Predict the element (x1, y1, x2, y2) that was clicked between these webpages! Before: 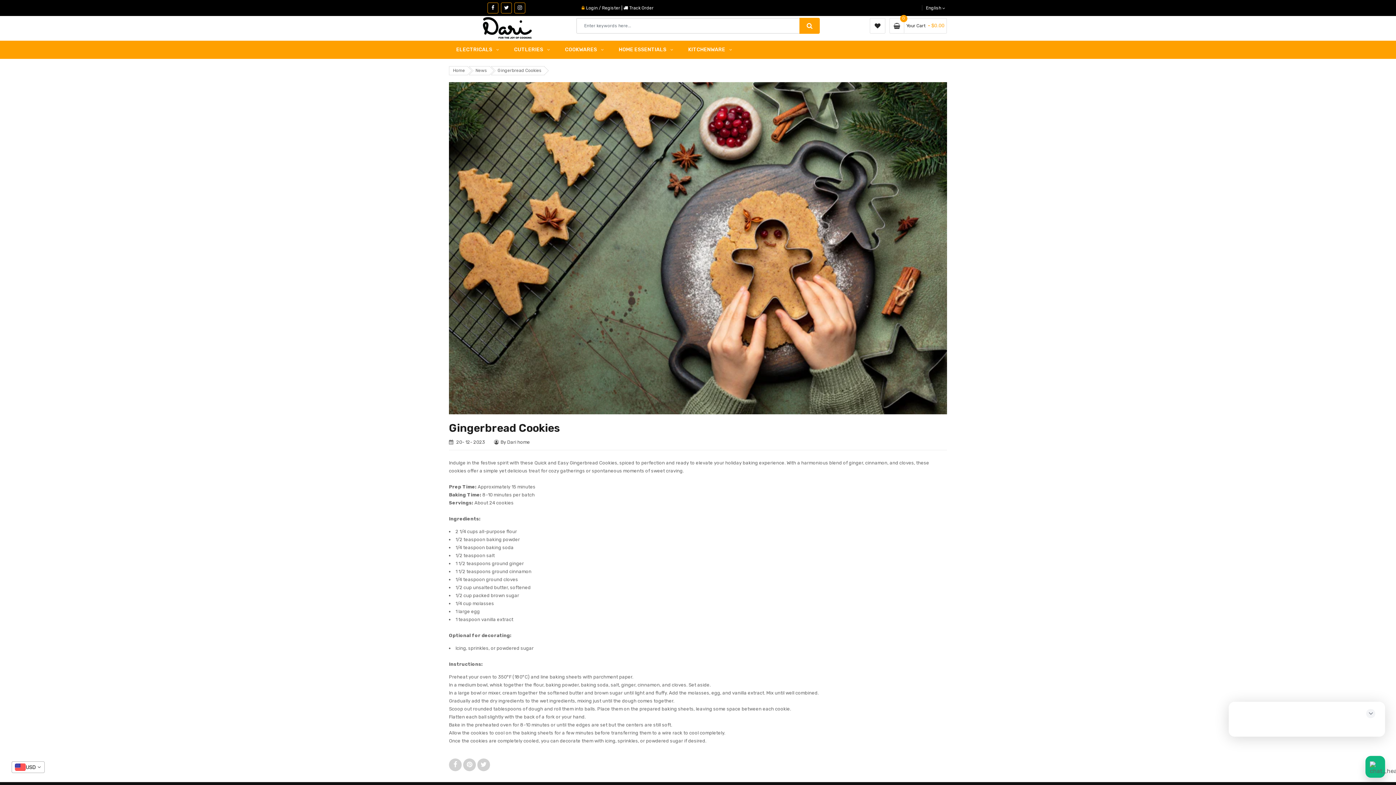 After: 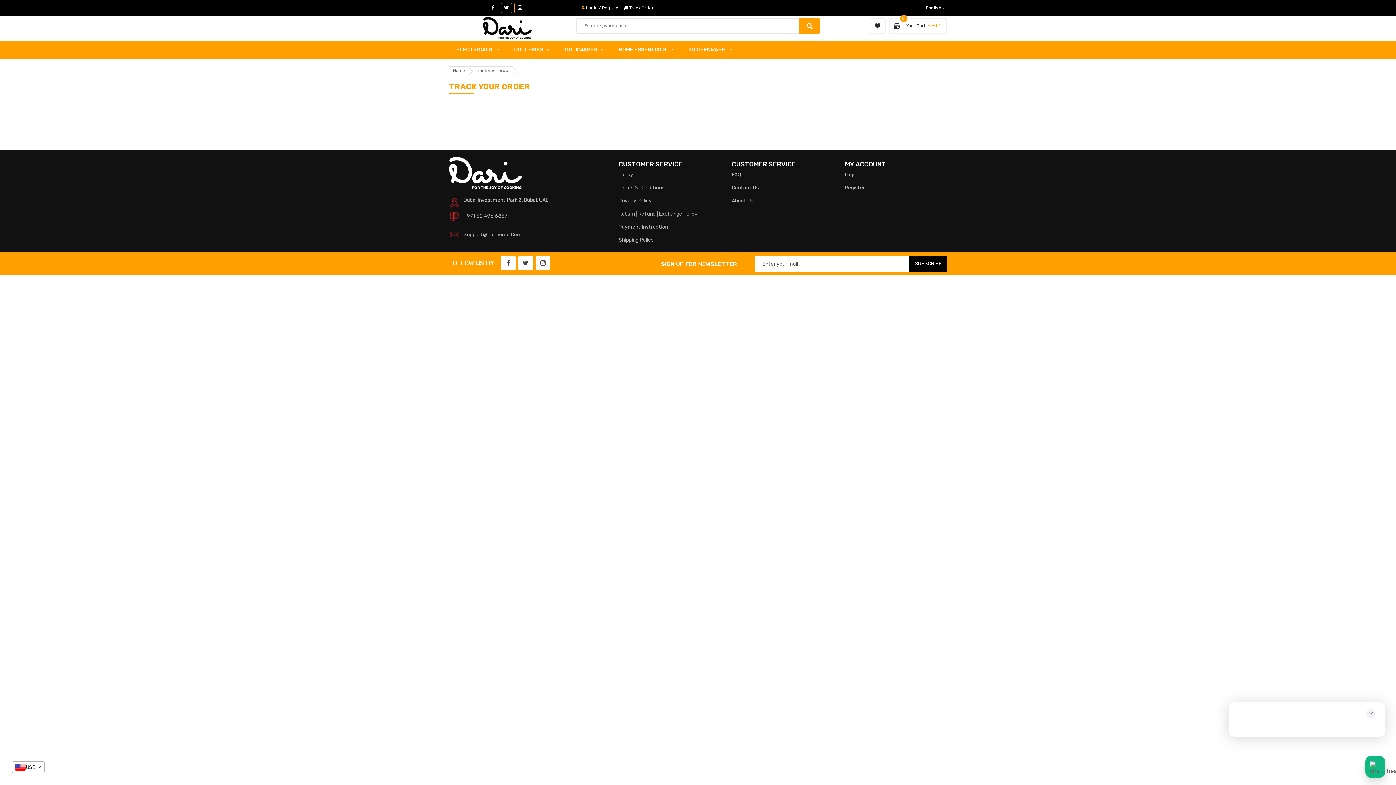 Action: bbox: (623, 5, 653, 10) label: Track Order